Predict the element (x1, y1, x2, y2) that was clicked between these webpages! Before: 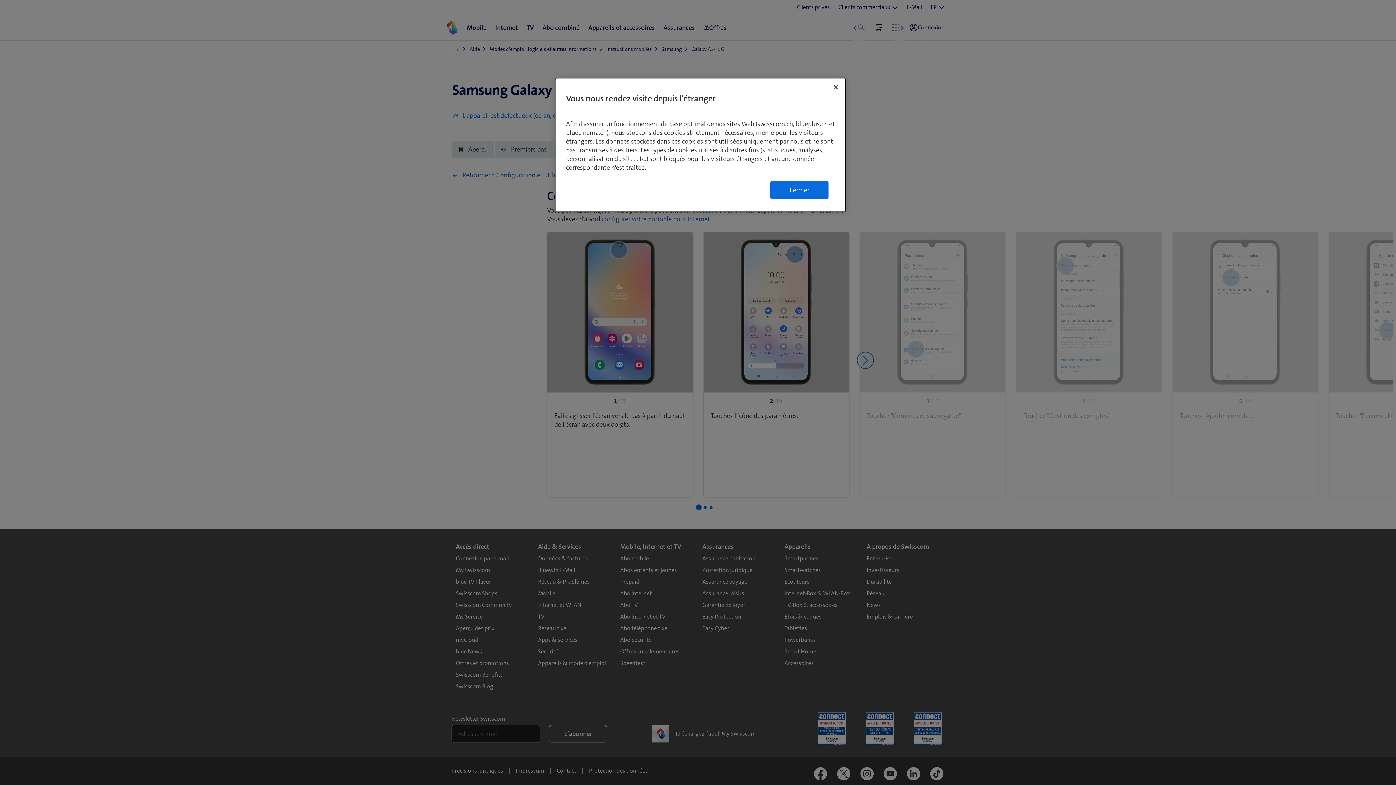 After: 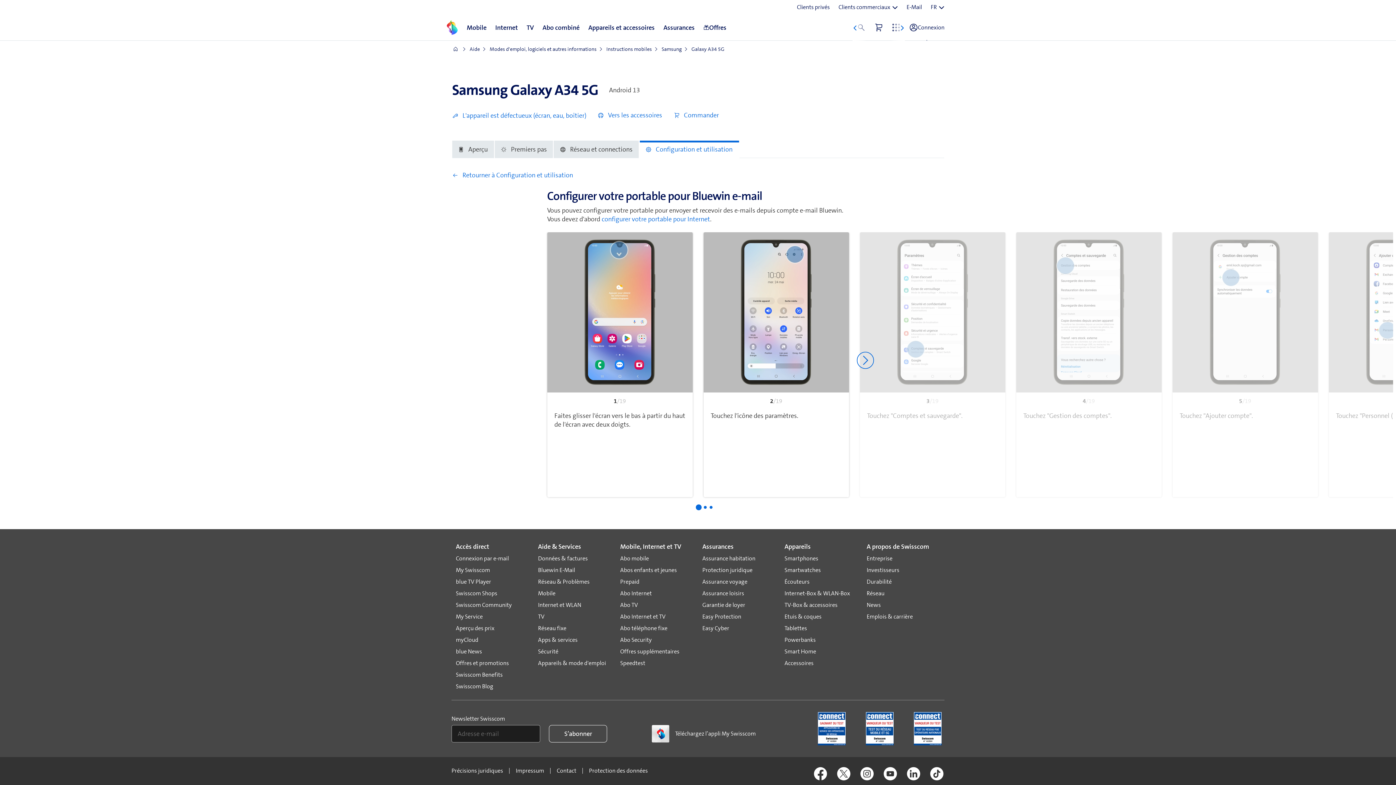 Action: label: Fermer bbox: (828, 79, 844, 95)